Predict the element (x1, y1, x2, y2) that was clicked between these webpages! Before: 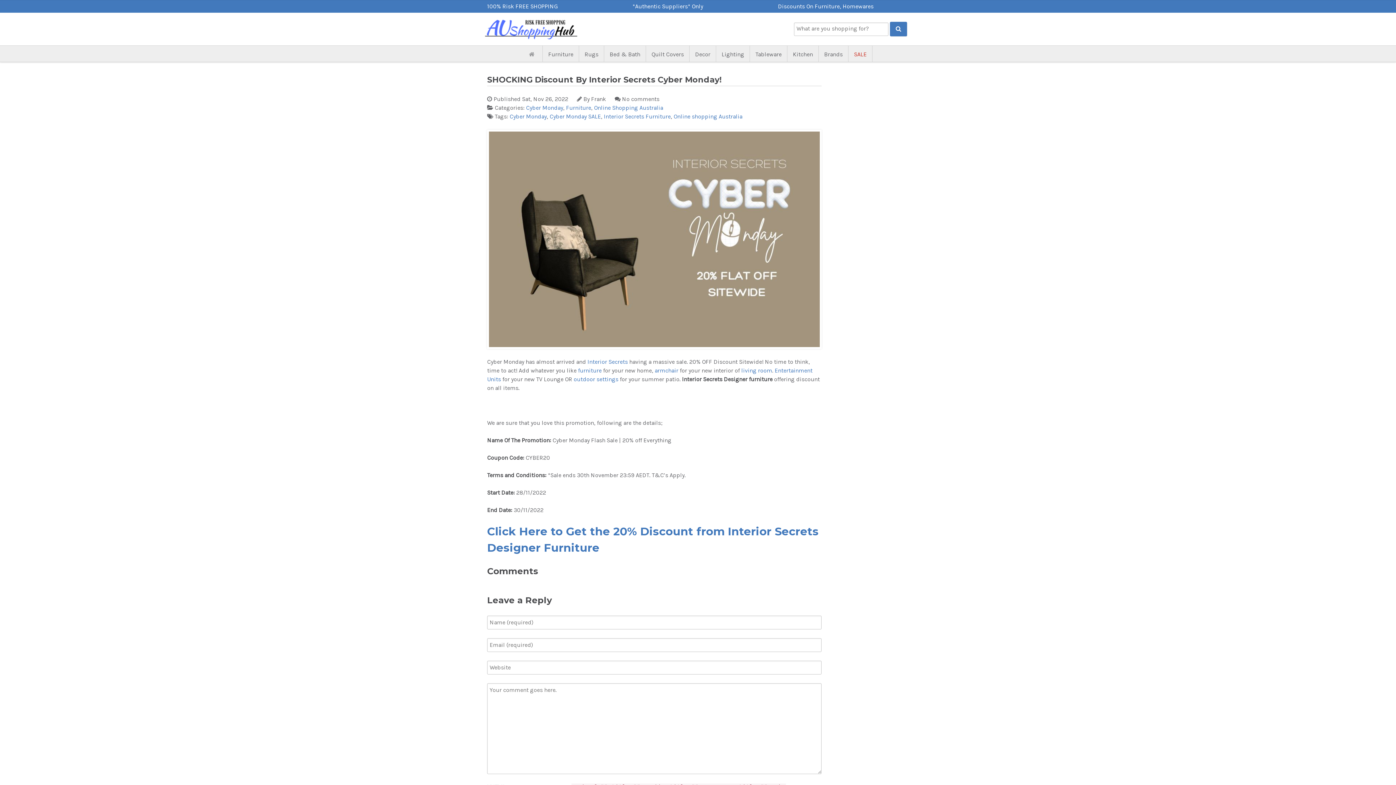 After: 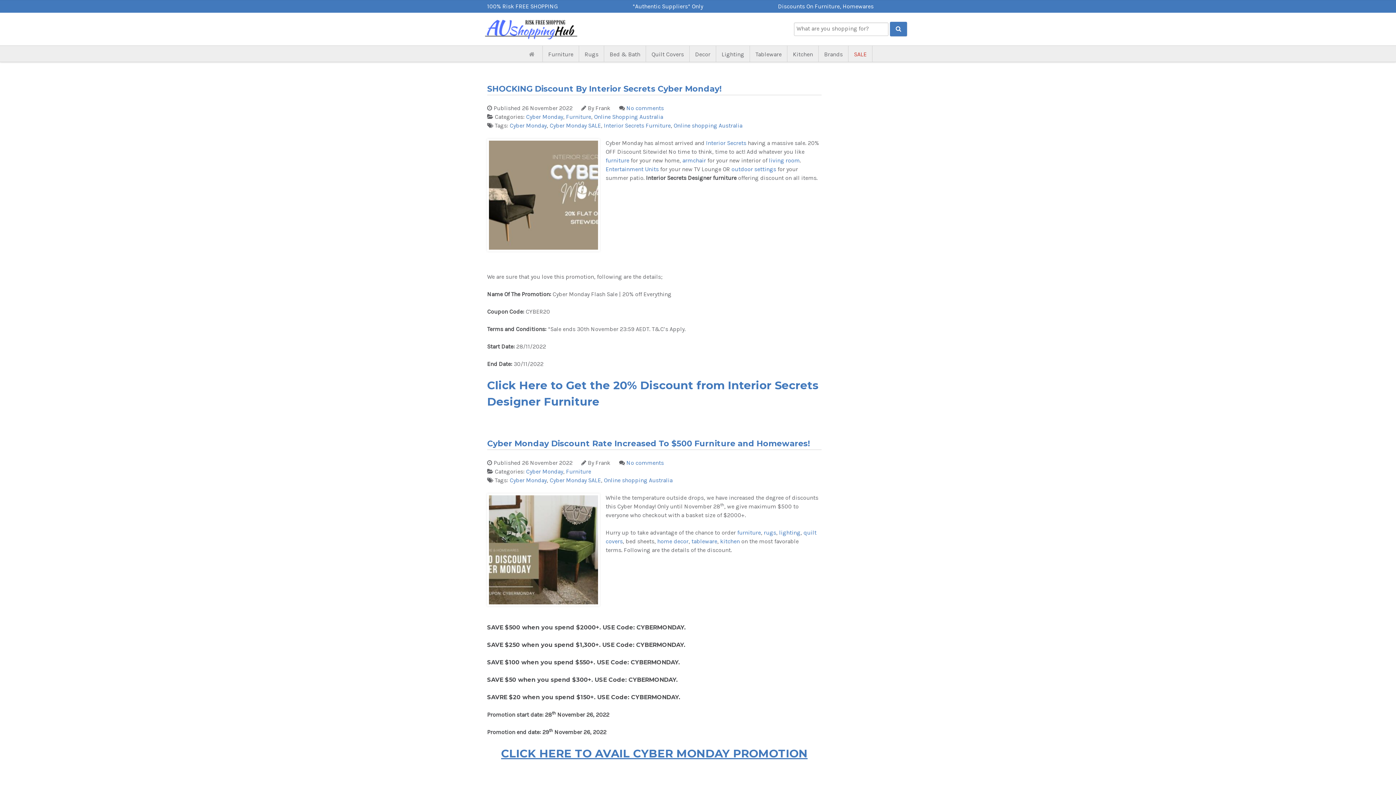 Action: label: Cyber Monday bbox: (509, 113, 546, 120)